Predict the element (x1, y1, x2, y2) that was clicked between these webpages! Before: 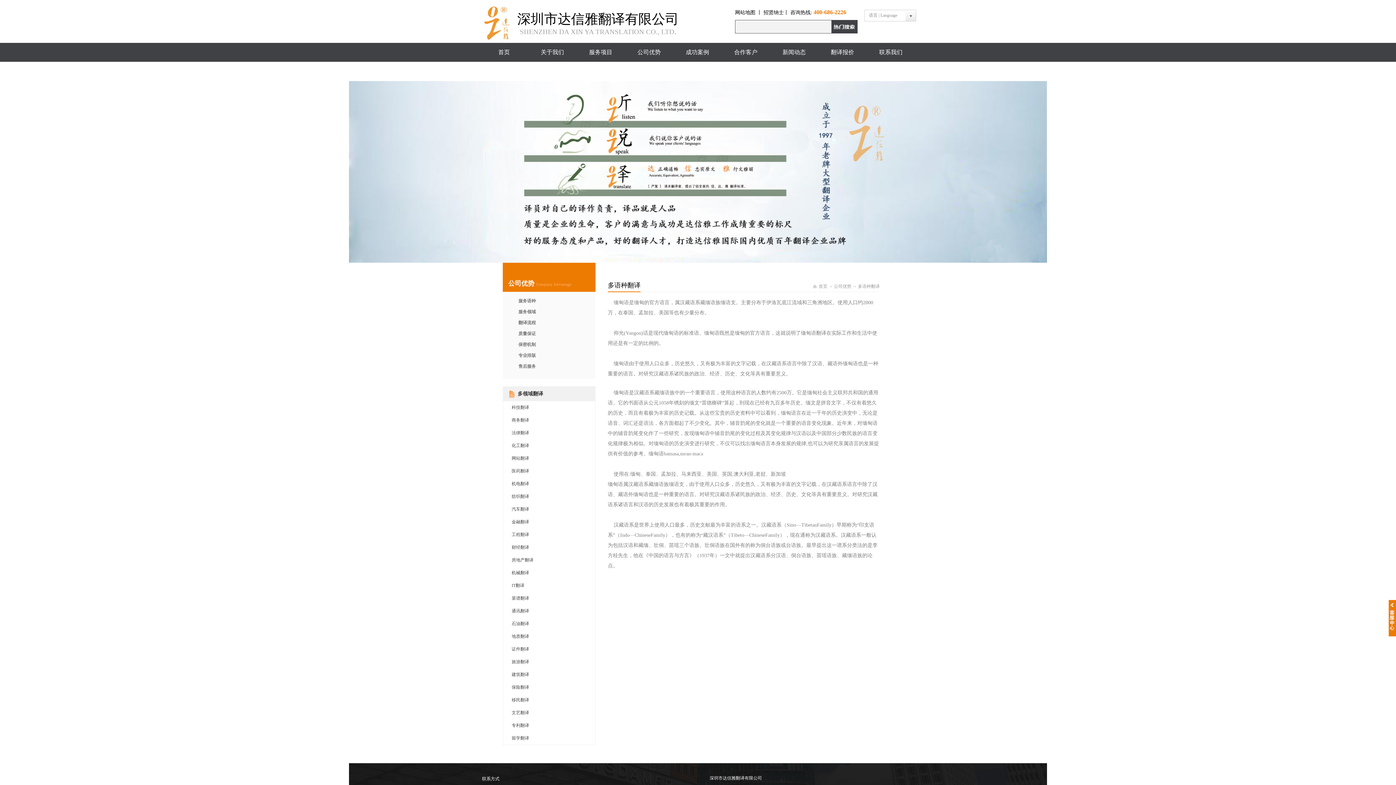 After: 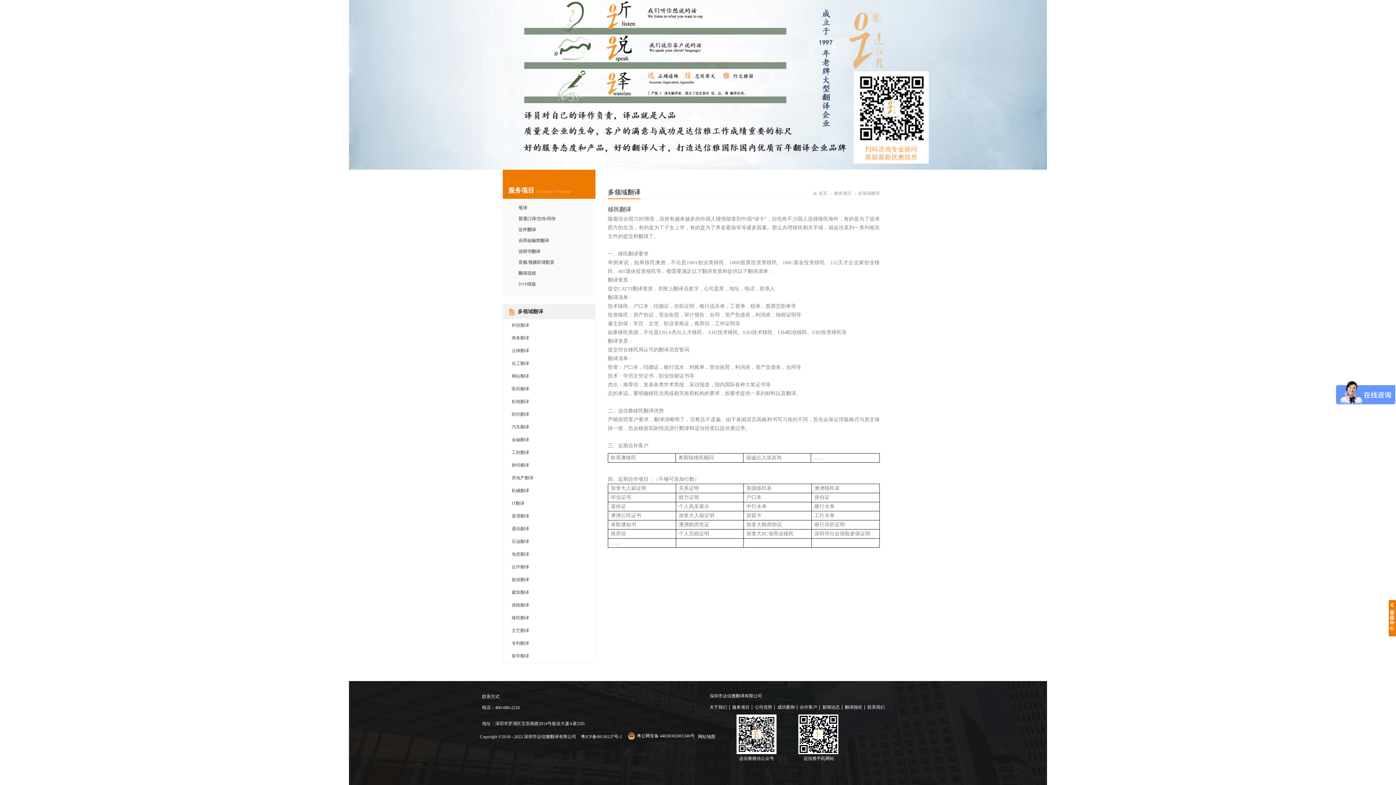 Action: label: 移民翻译 bbox: (511, 697, 529, 702)